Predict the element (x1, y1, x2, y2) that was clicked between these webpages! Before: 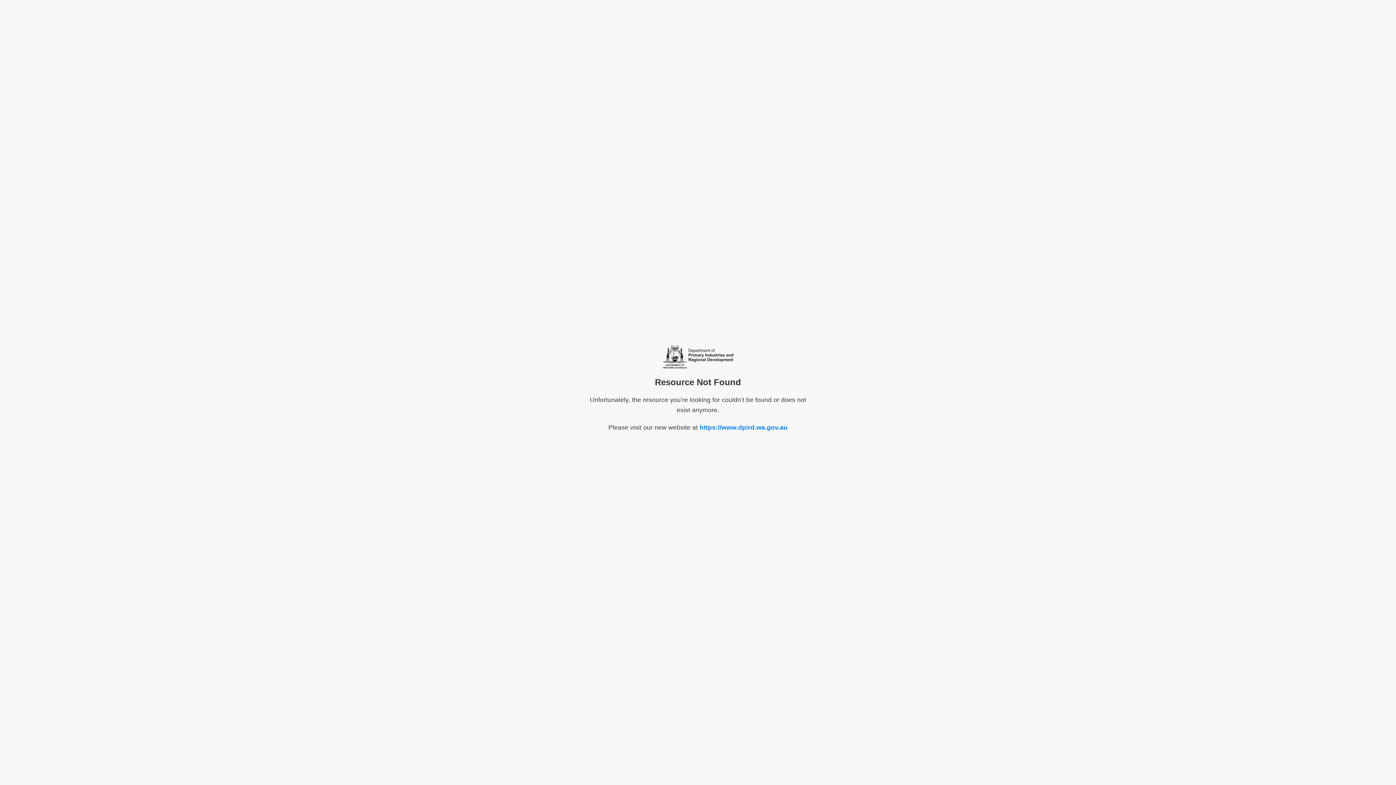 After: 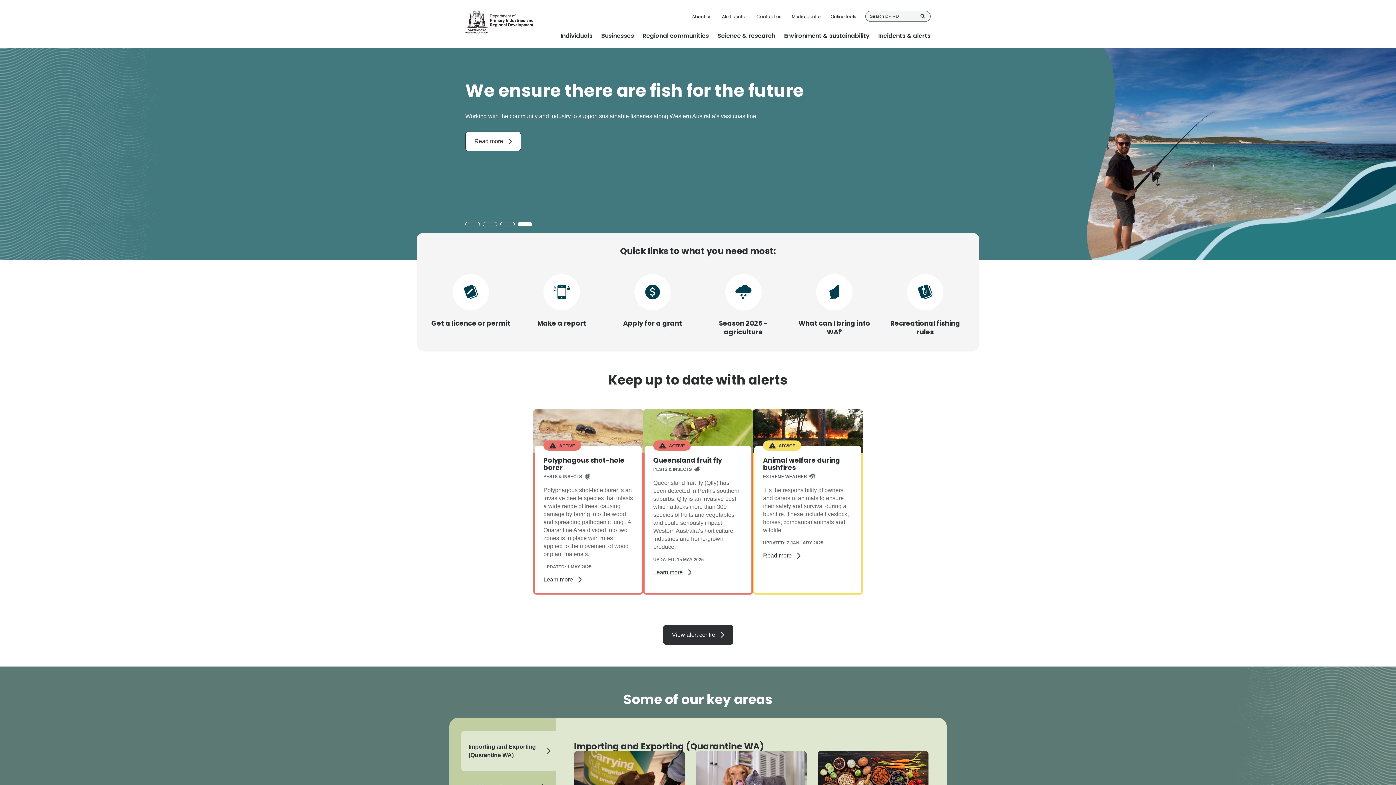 Action: label: https://www.dpird.wa.gov.au bbox: (699, 423, 787, 431)